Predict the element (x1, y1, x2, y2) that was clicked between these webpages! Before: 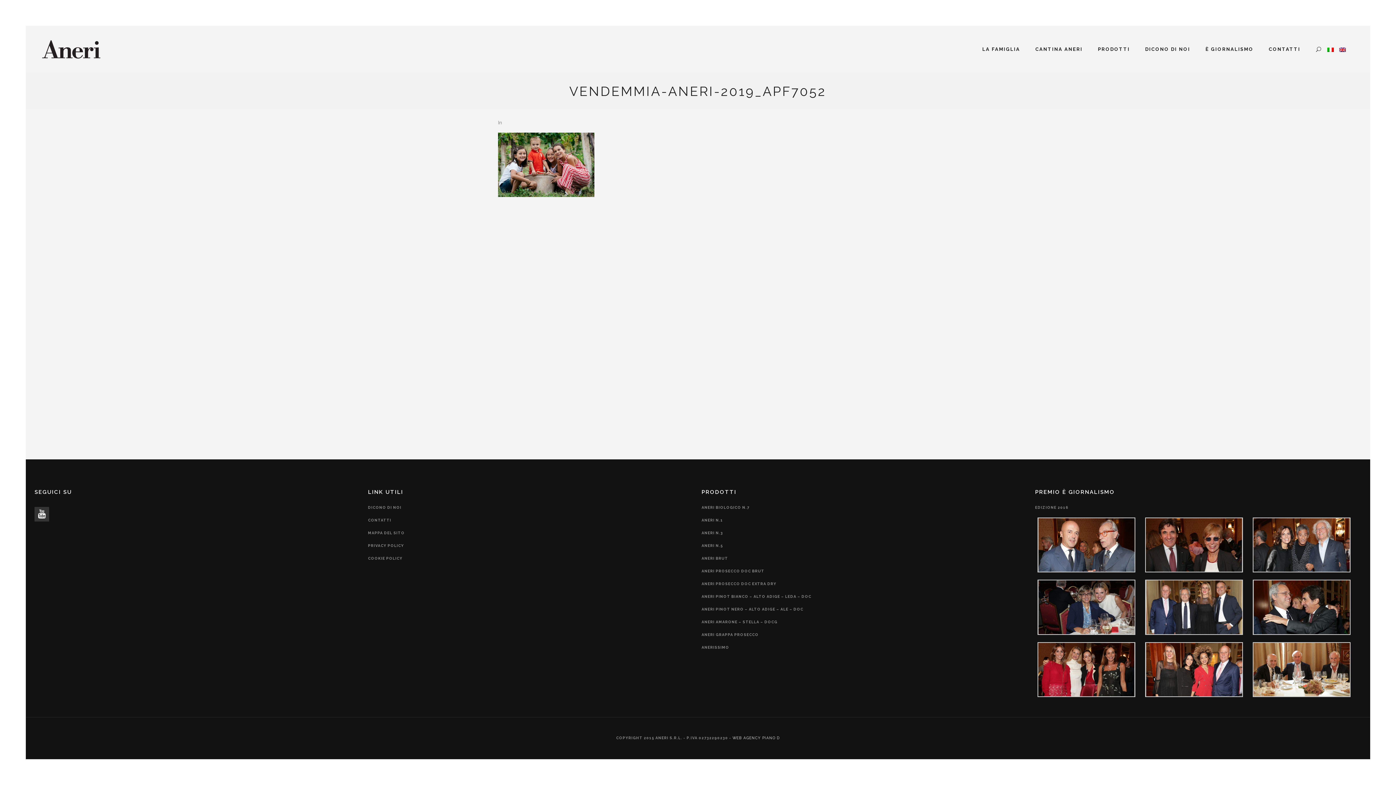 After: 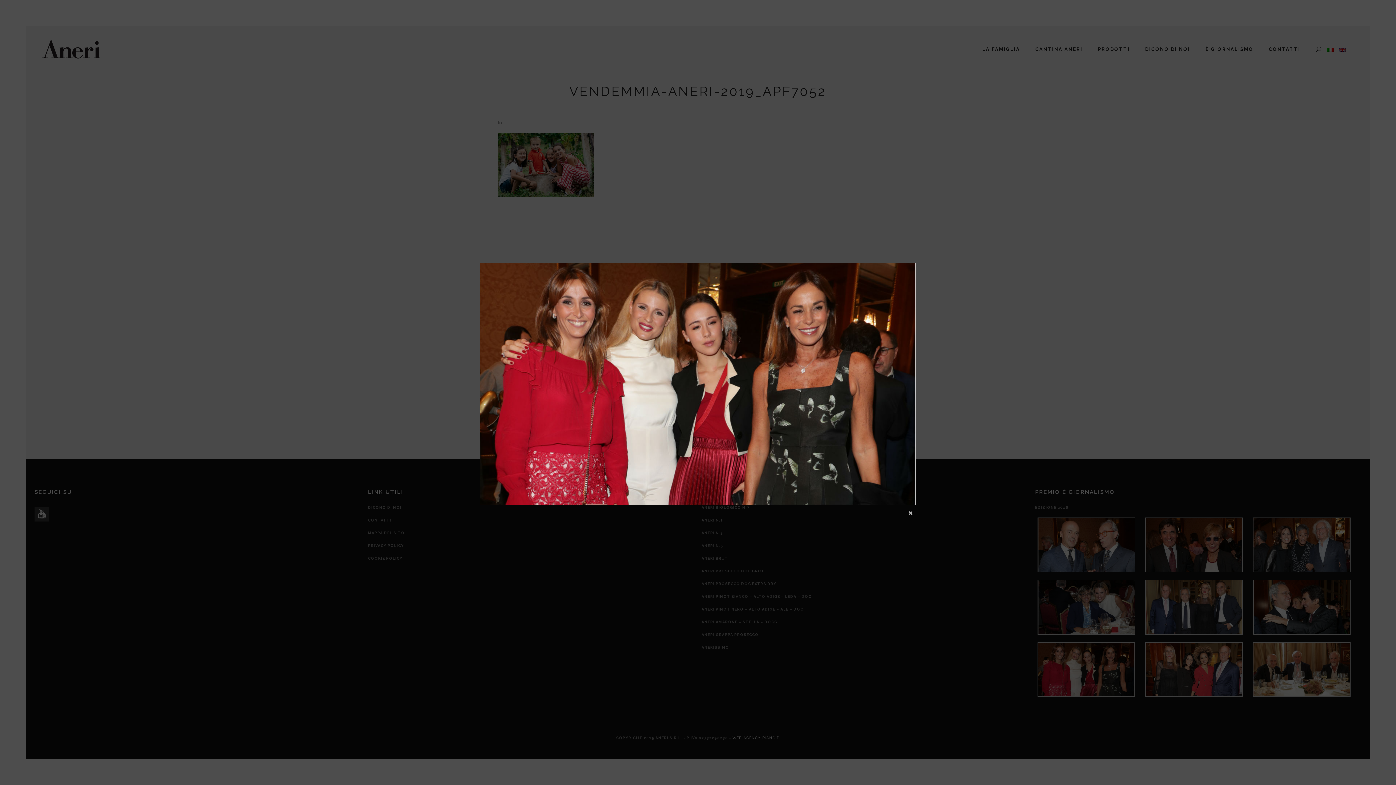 Action: bbox: (1037, 667, 1135, 671)